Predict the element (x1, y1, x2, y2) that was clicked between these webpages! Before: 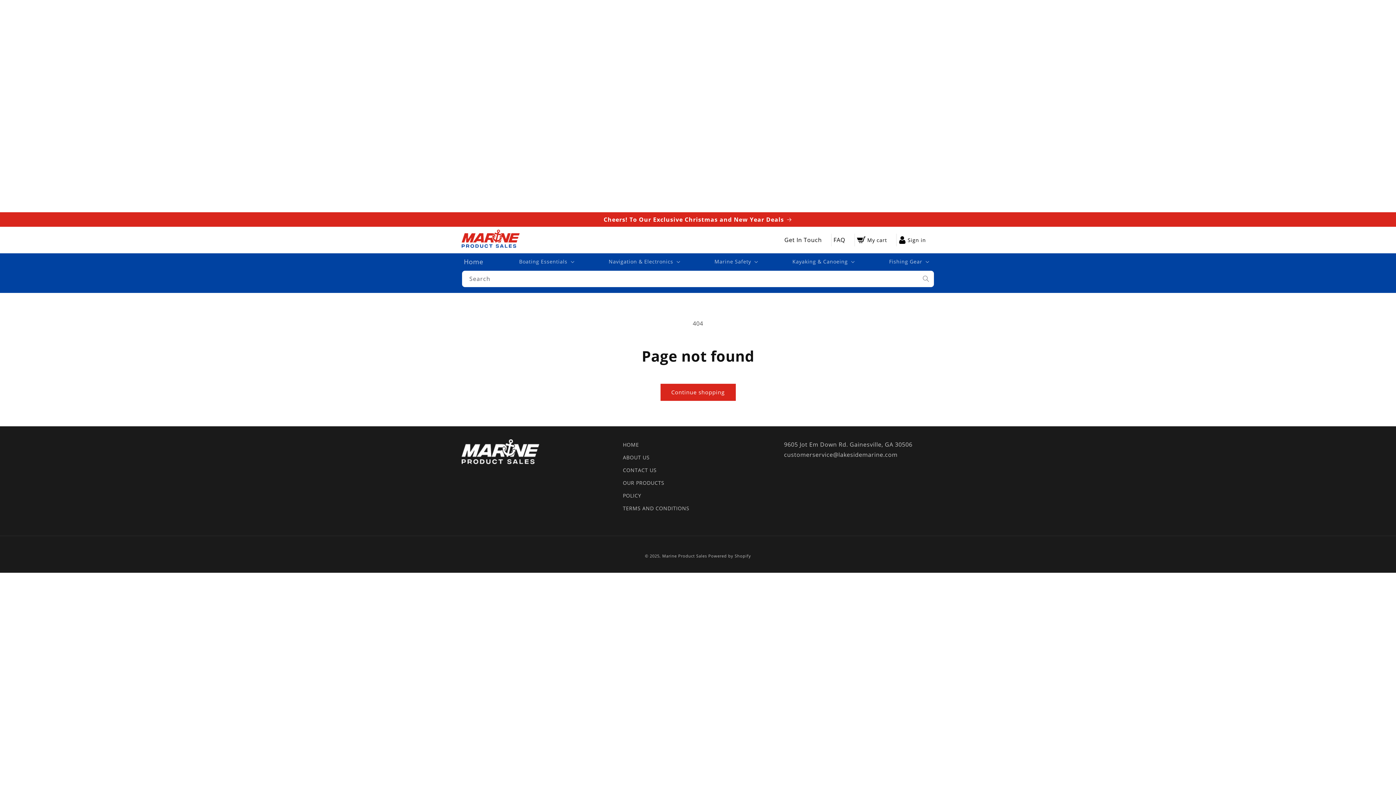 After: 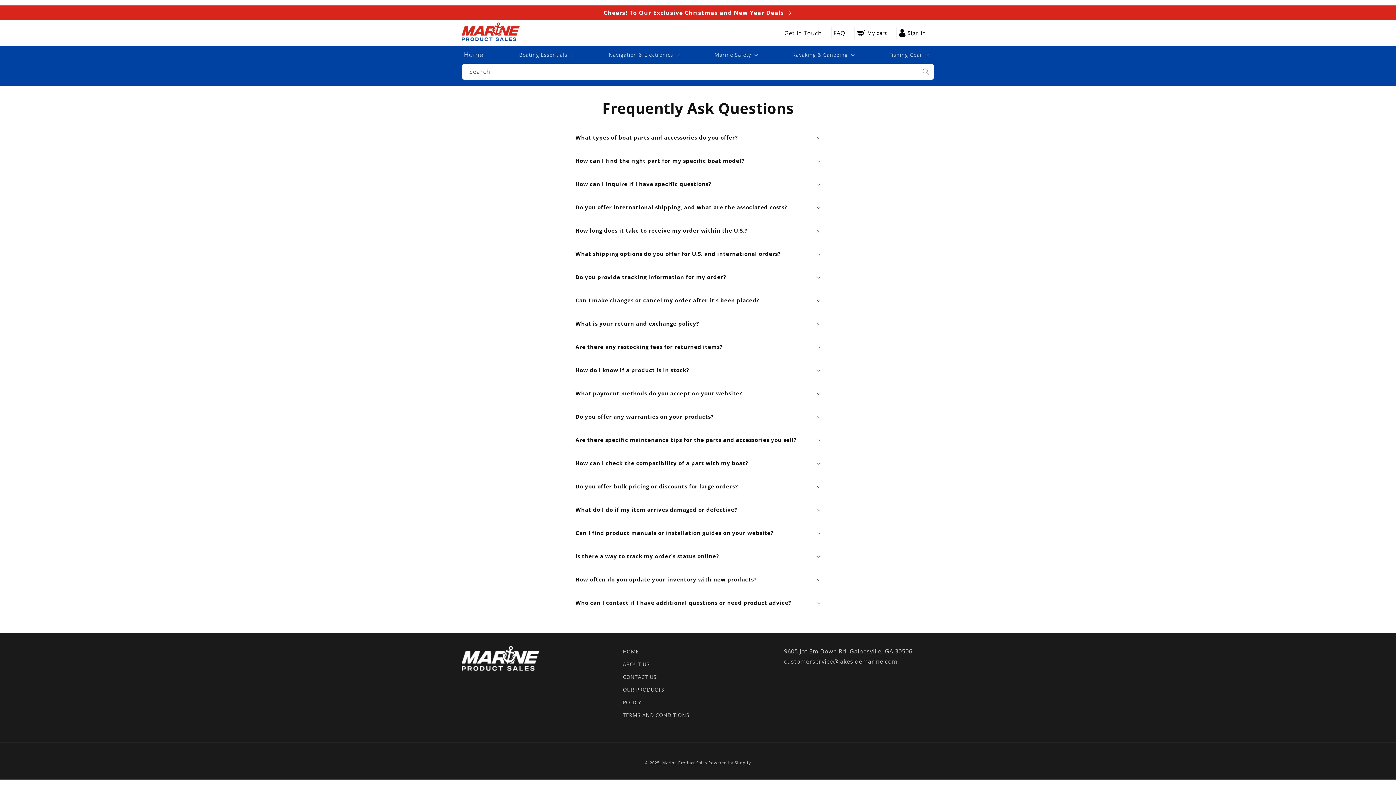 Action: label: FAQ bbox: (828, 233, 851, 246)